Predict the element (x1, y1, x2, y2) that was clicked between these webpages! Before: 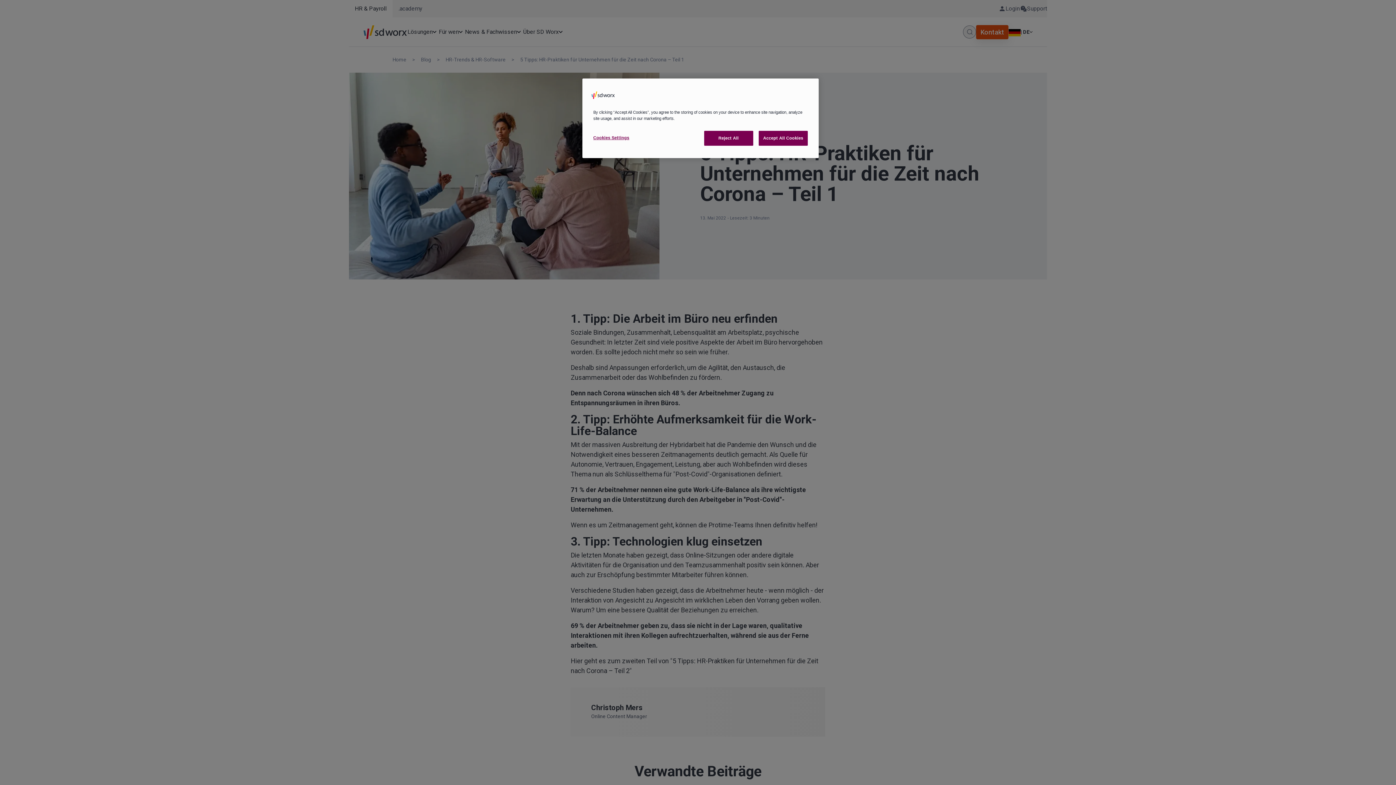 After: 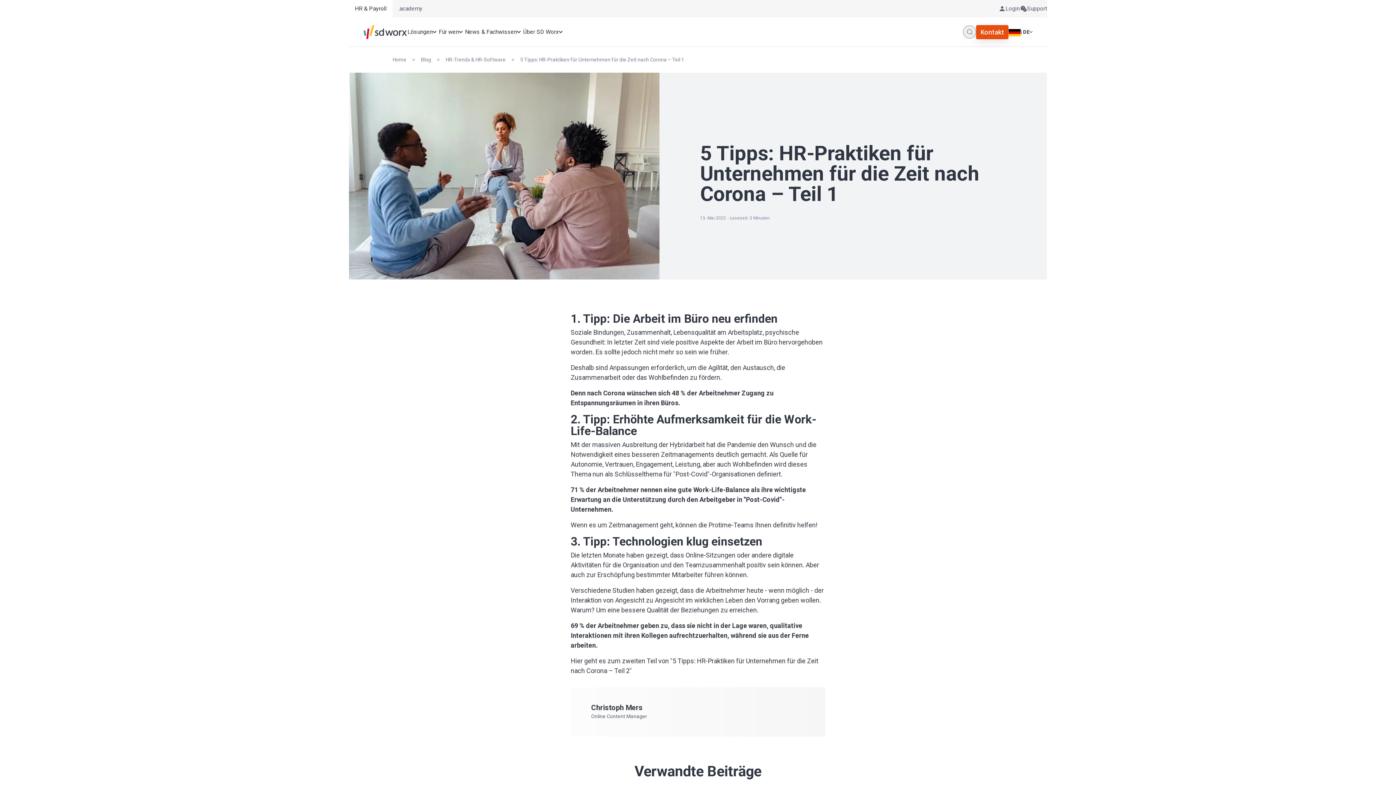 Action: bbox: (704, 130, 753, 145) label: Reject All